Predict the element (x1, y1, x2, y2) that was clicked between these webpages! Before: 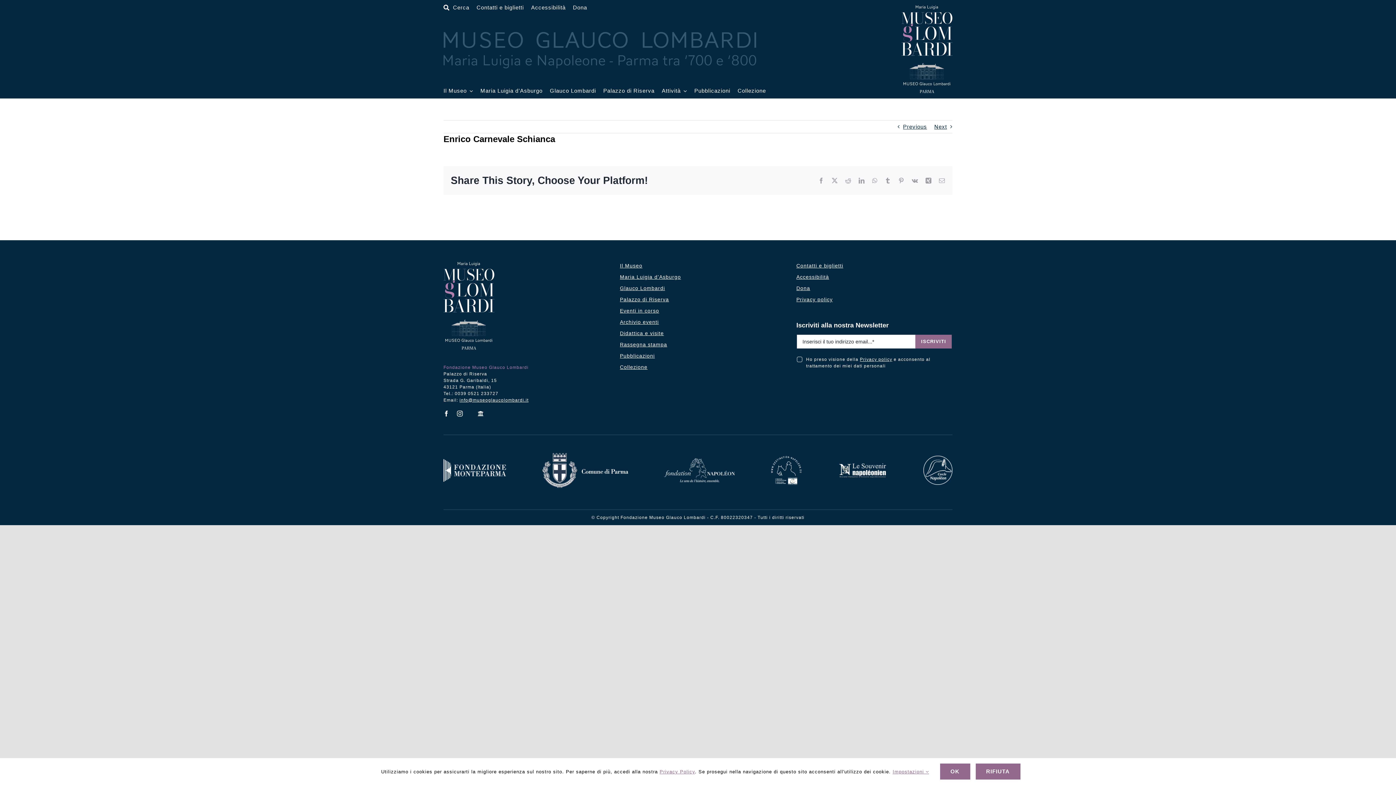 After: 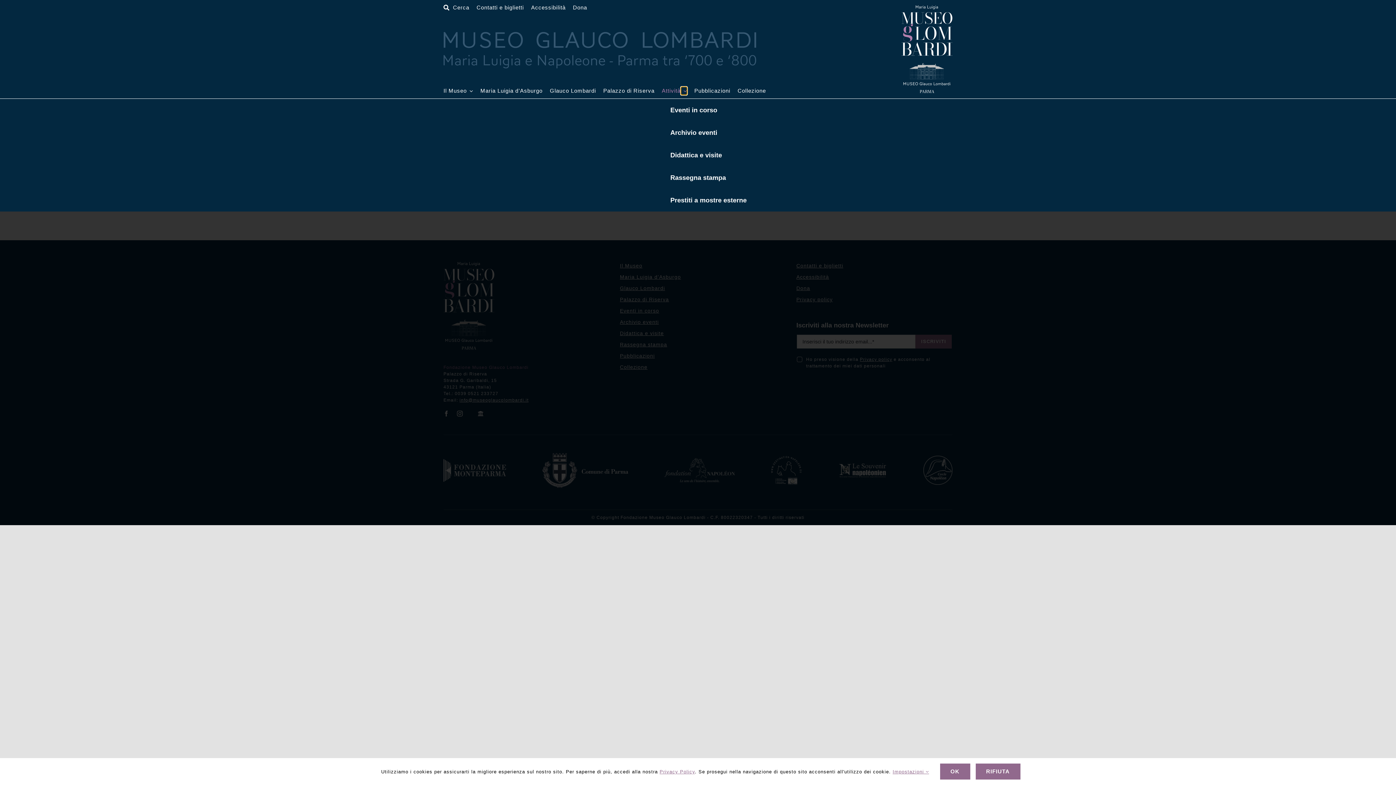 Action: label: Open submenu of Attività bbox: (680, 86, 687, 94)